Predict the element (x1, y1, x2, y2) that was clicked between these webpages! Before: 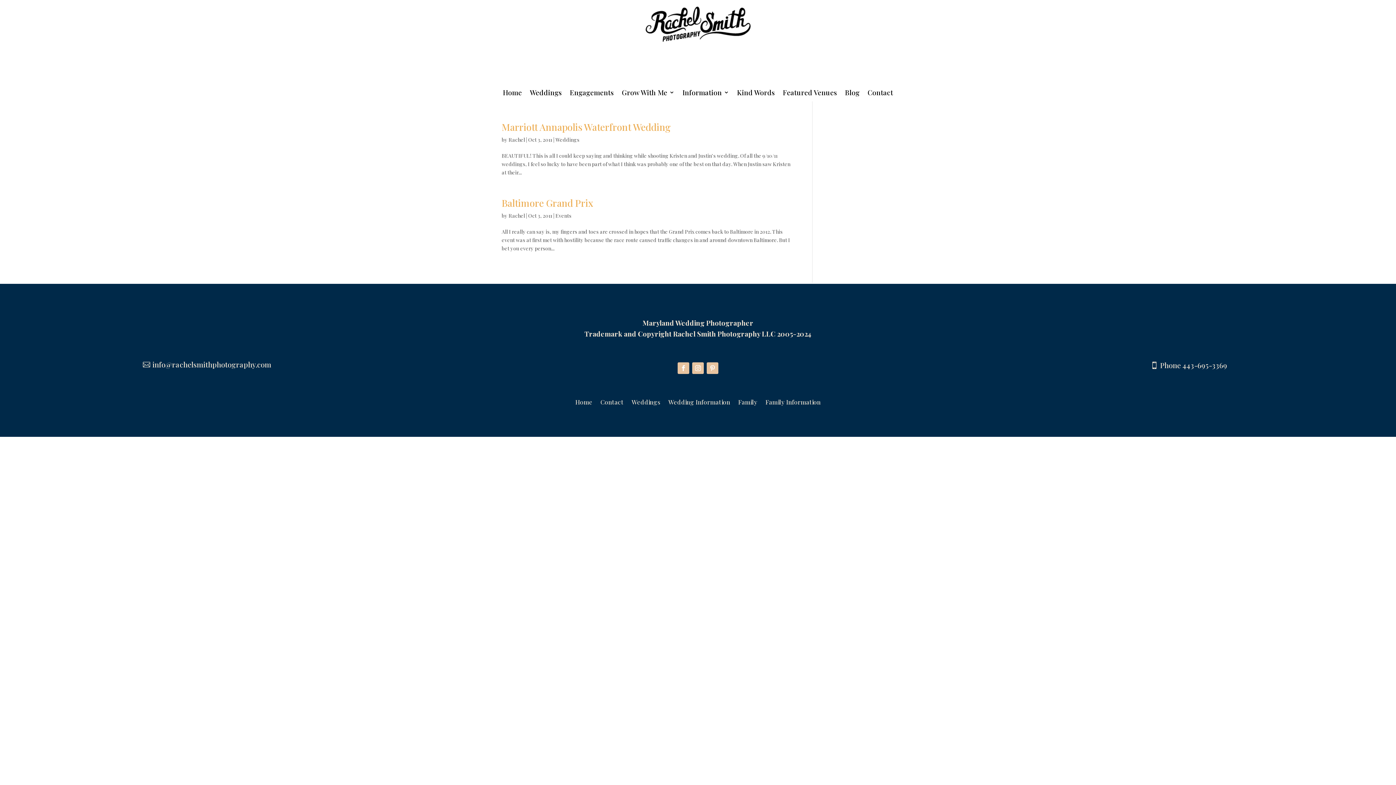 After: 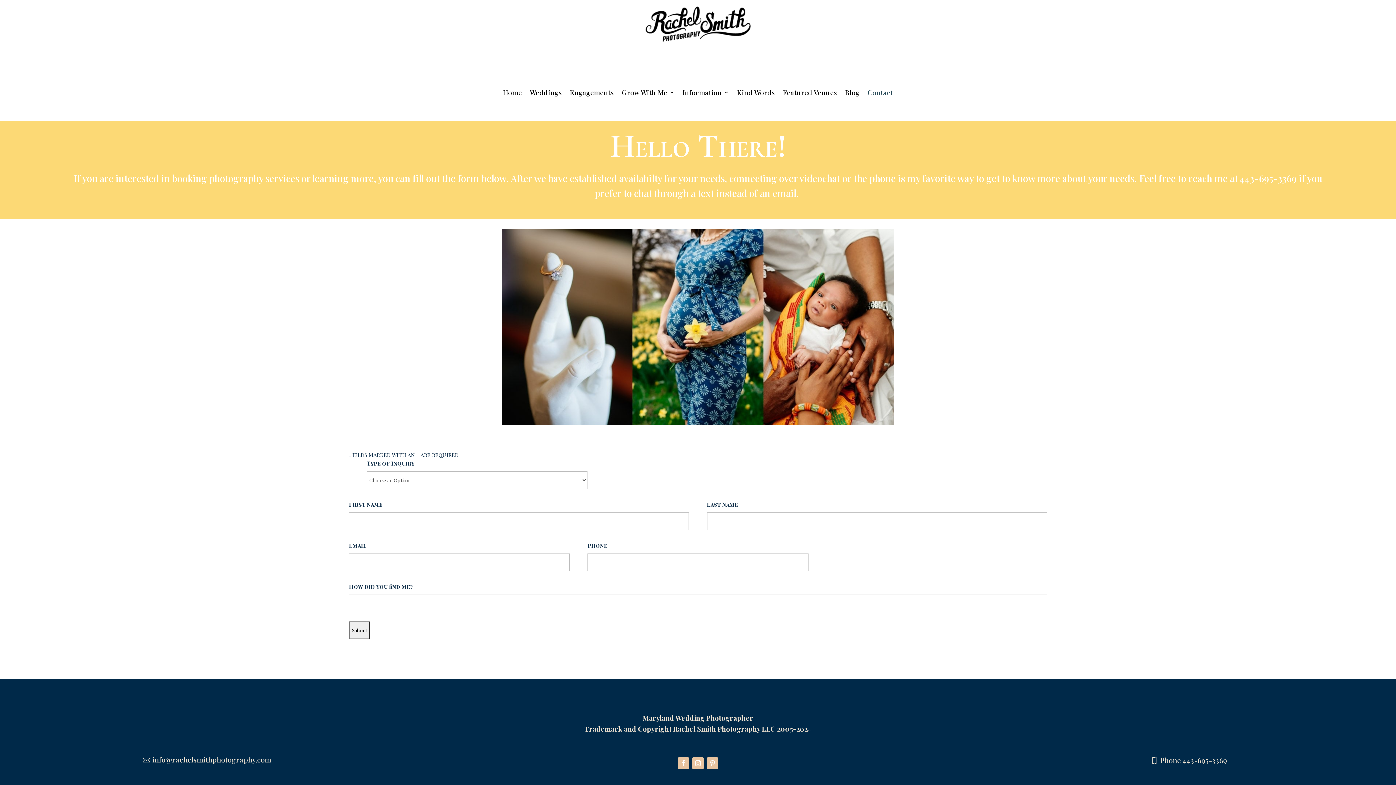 Action: label: Contact bbox: (600, 396, 623, 404)